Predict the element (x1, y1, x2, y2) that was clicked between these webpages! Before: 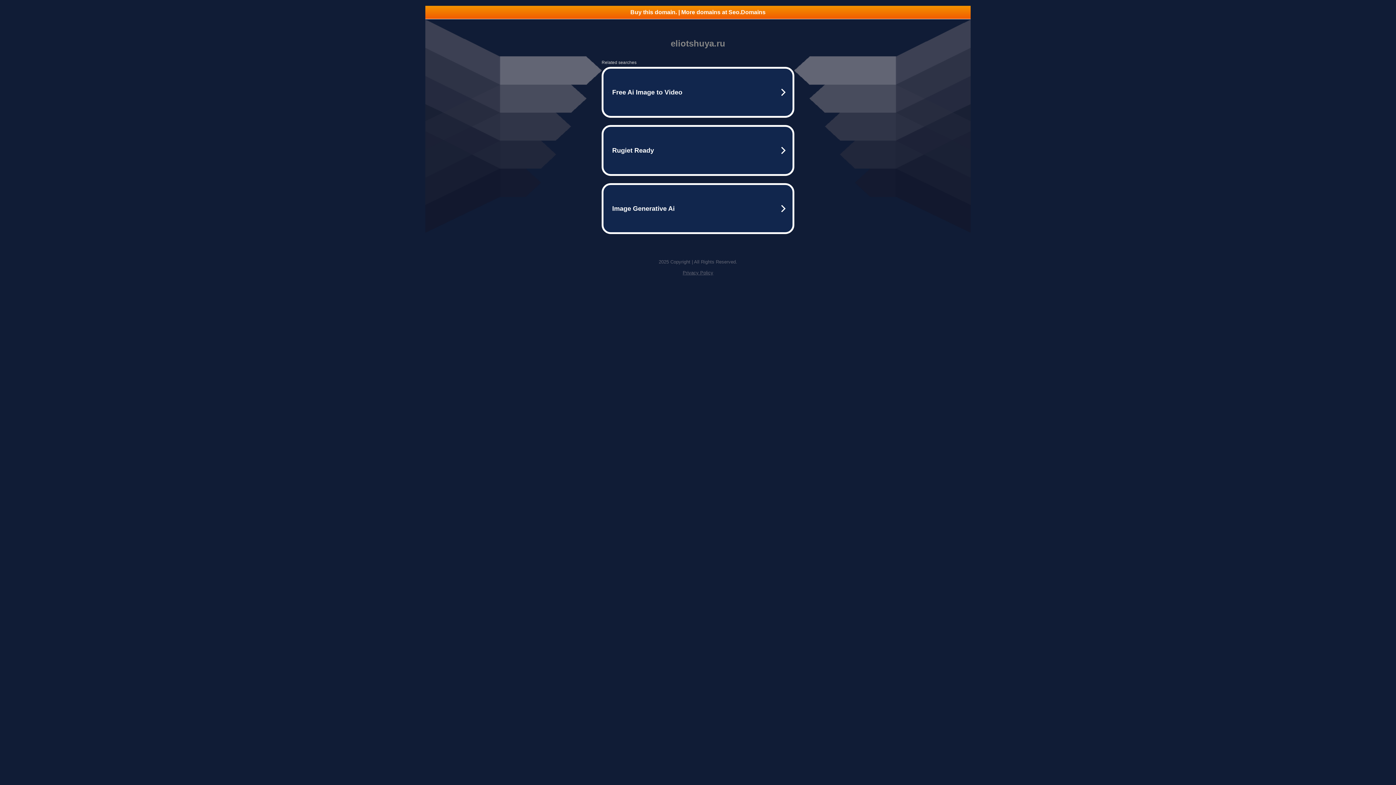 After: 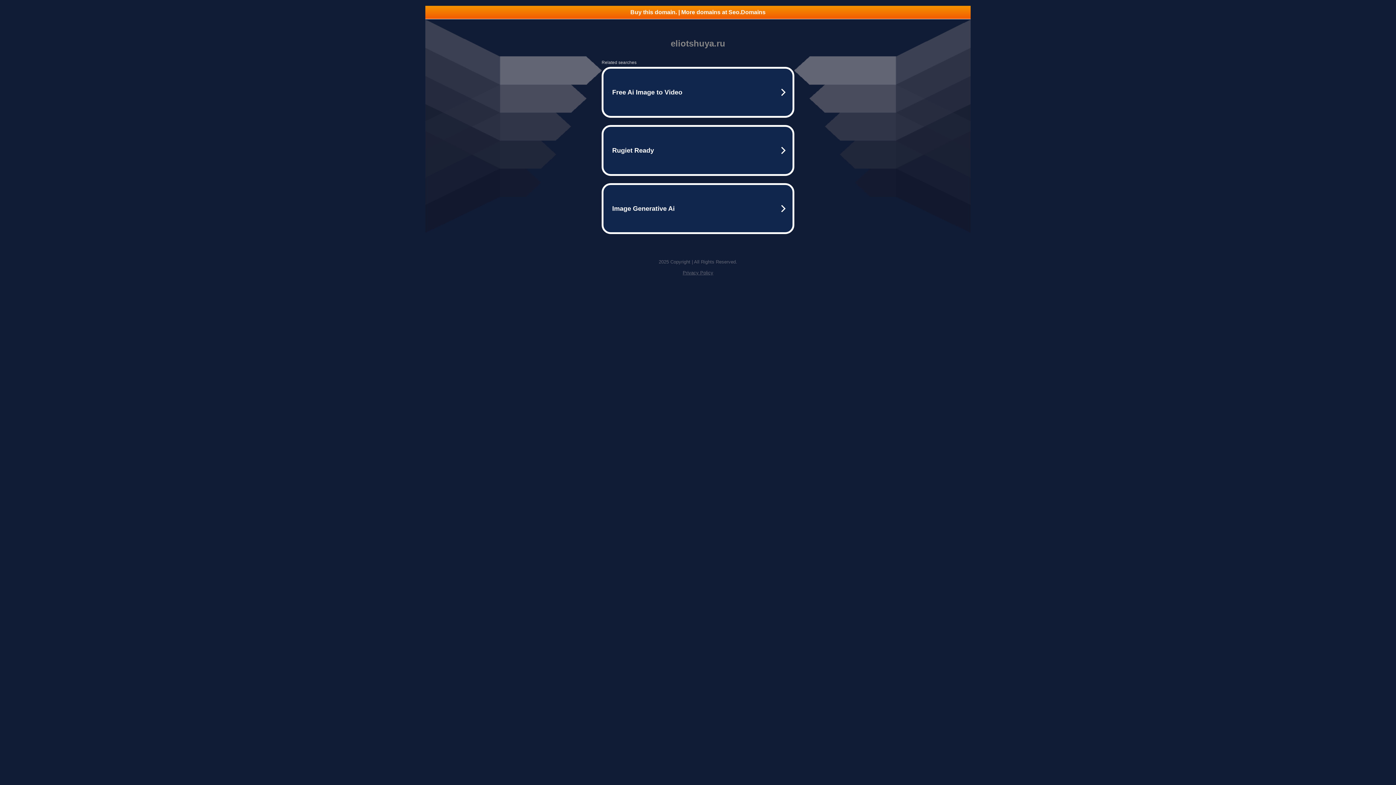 Action: bbox: (682, 270, 713, 275) label: Privacy Policy